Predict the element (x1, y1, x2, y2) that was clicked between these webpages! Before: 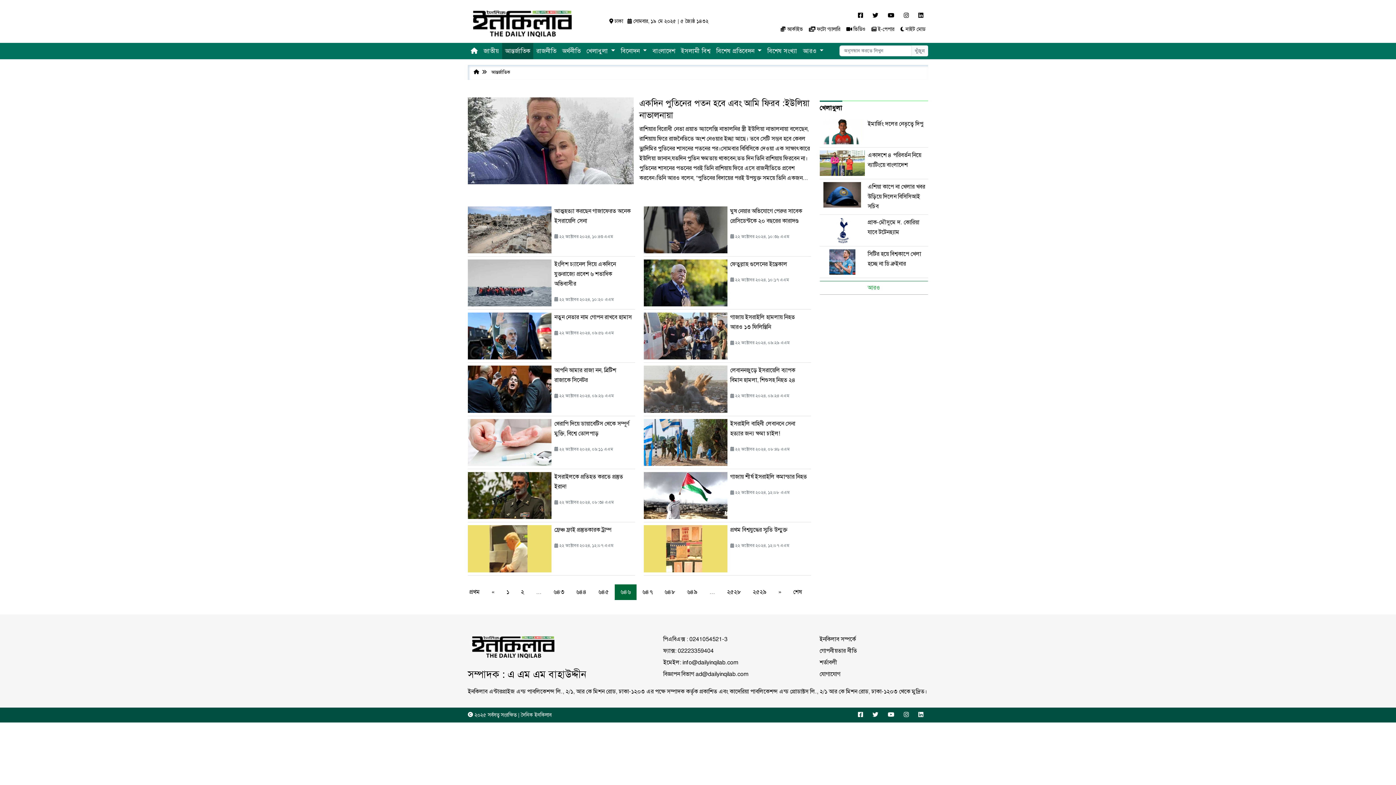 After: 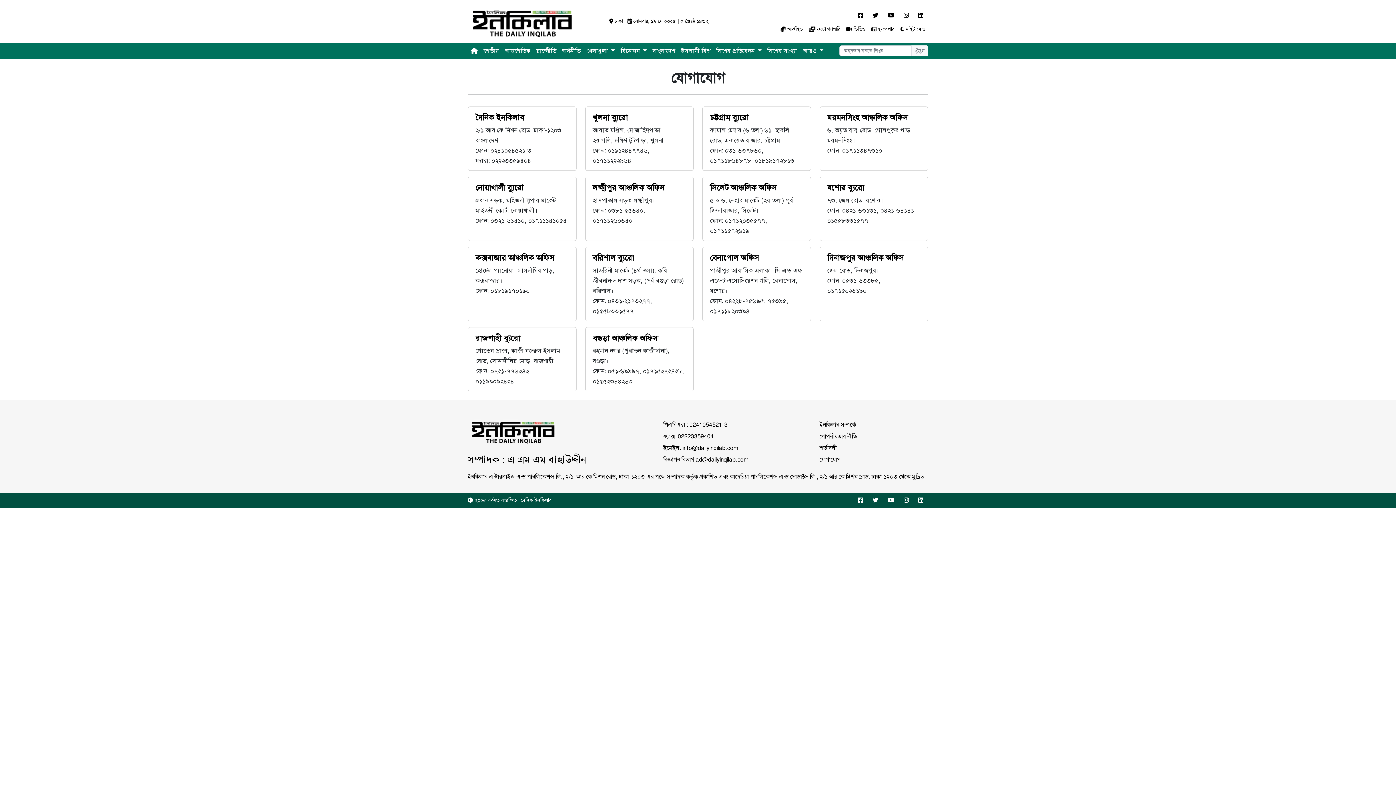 Action: bbox: (819, 761, 840, 768) label: যোগাযোগ